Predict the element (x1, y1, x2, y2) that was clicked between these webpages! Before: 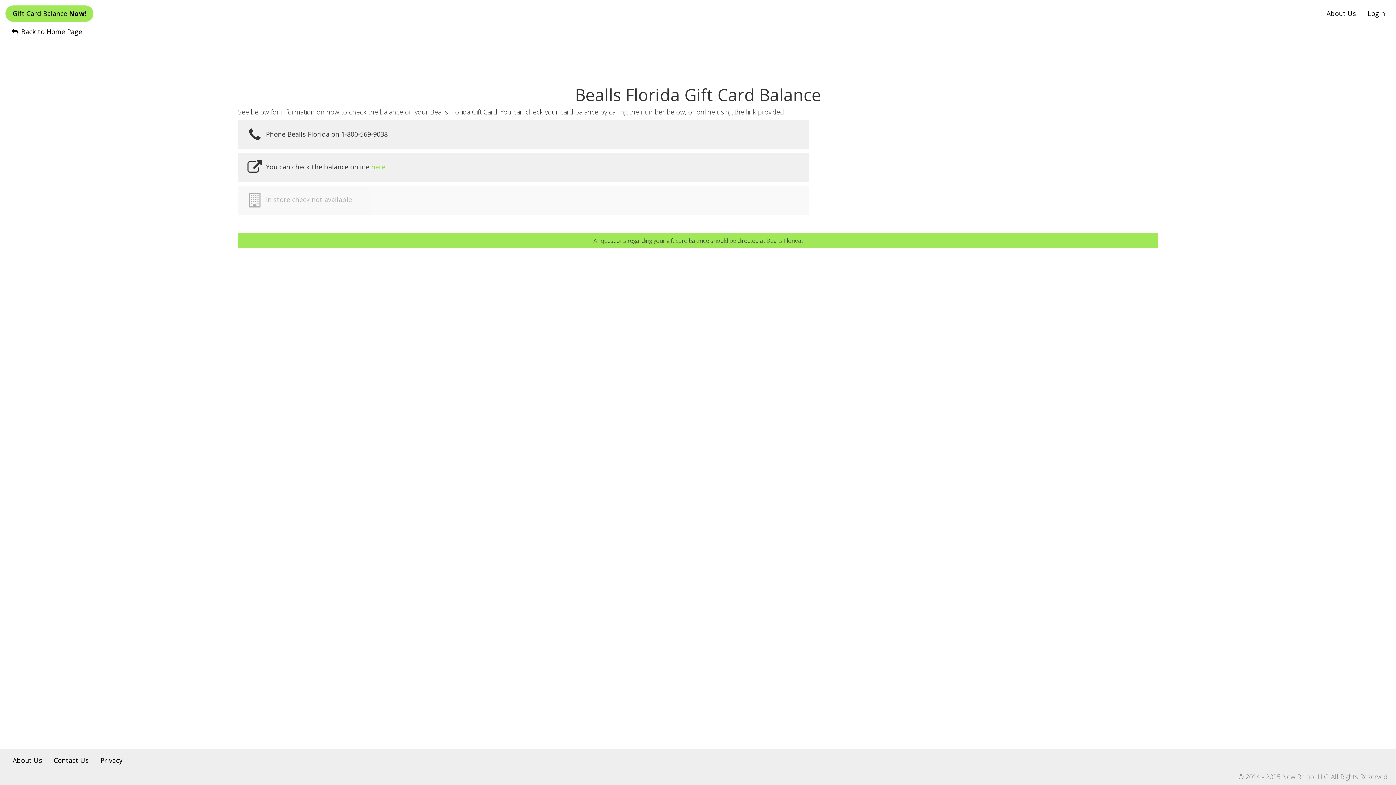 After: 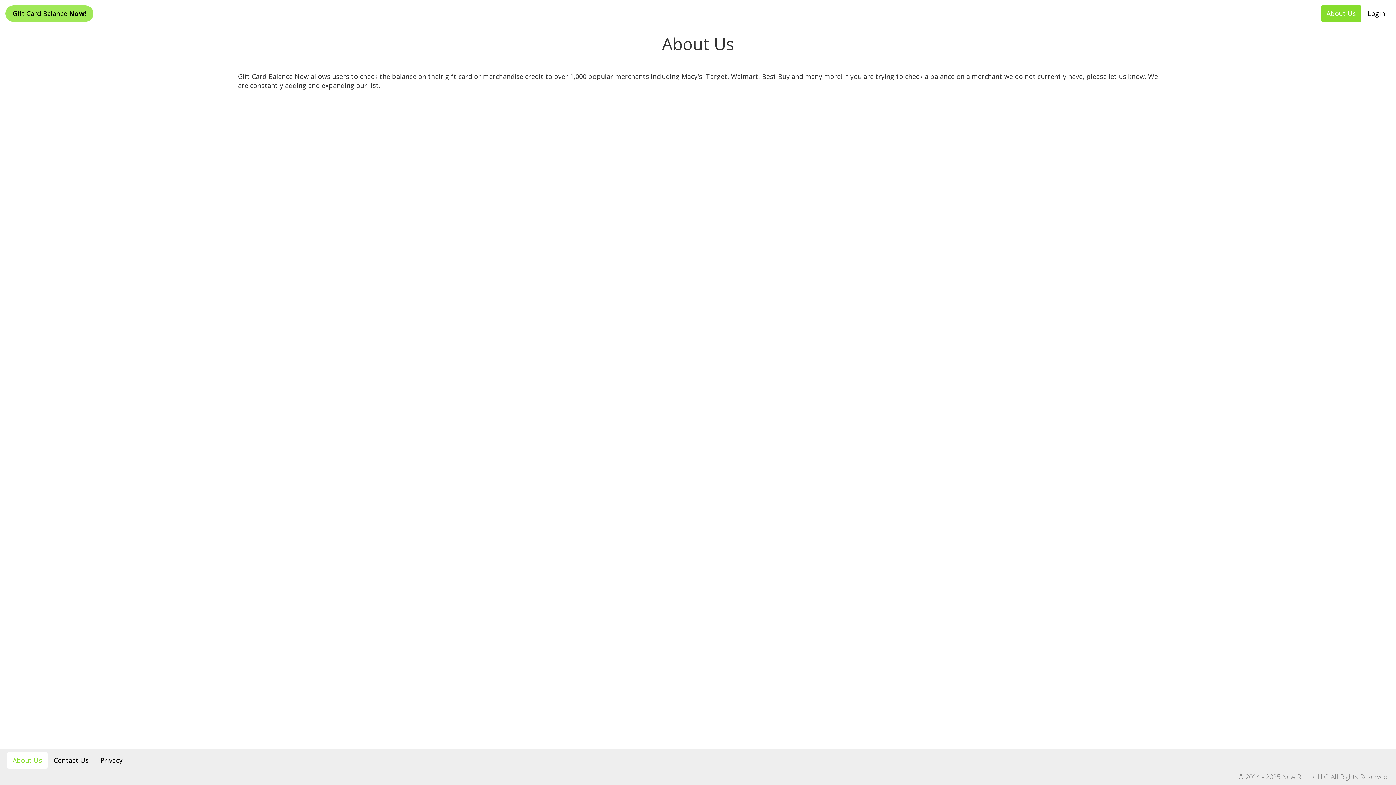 Action: bbox: (7, 752, 47, 769) label: About Us